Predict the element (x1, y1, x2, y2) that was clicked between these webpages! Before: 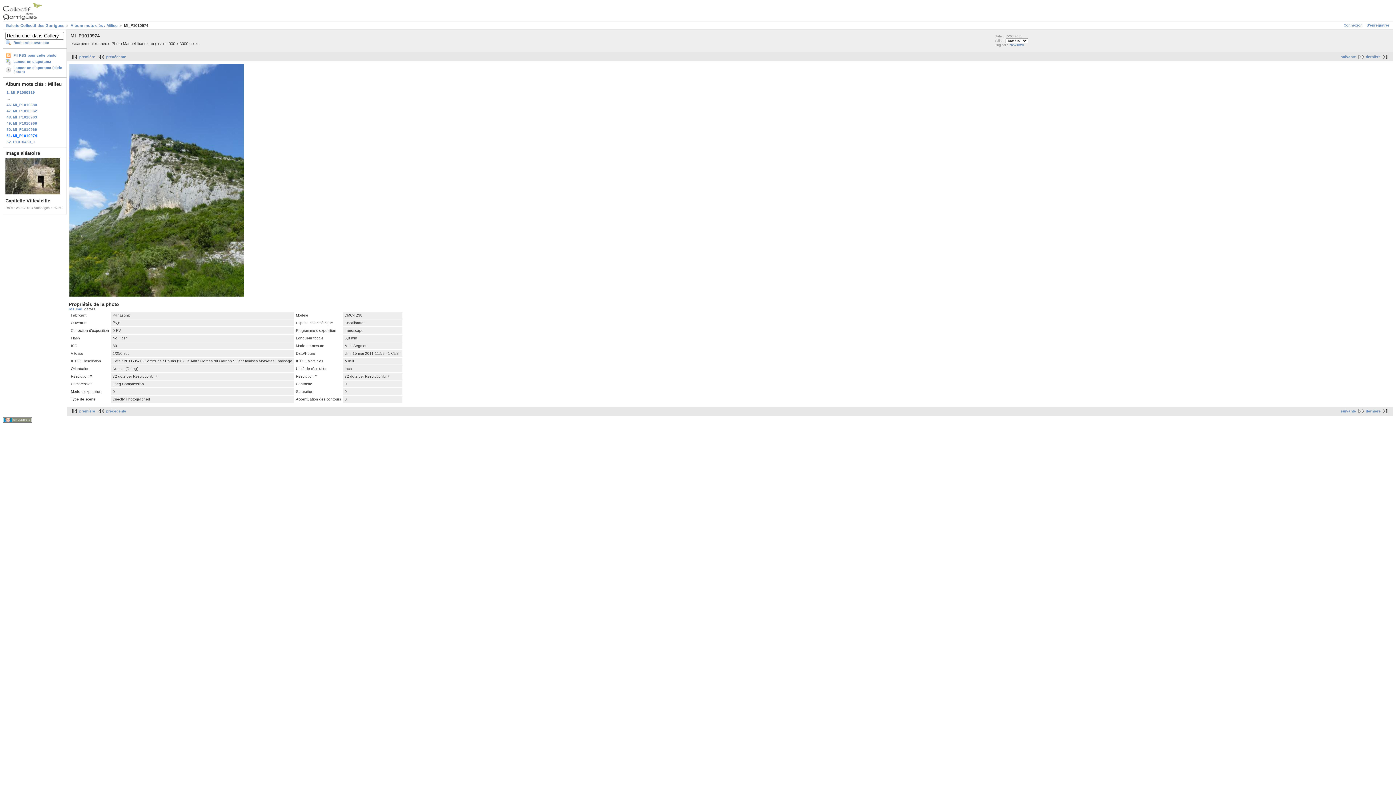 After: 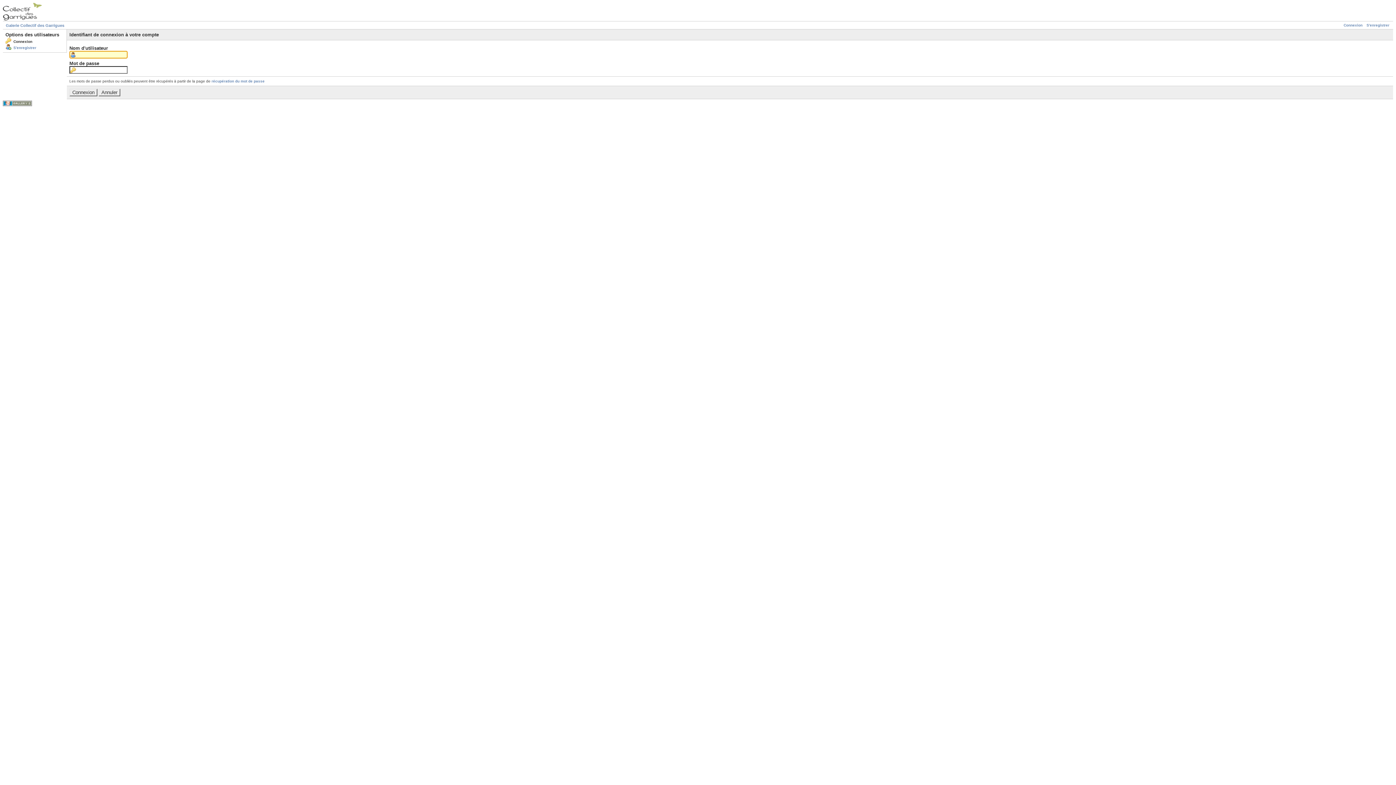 Action: label: Connexion bbox: (1344, 23, 1362, 27)